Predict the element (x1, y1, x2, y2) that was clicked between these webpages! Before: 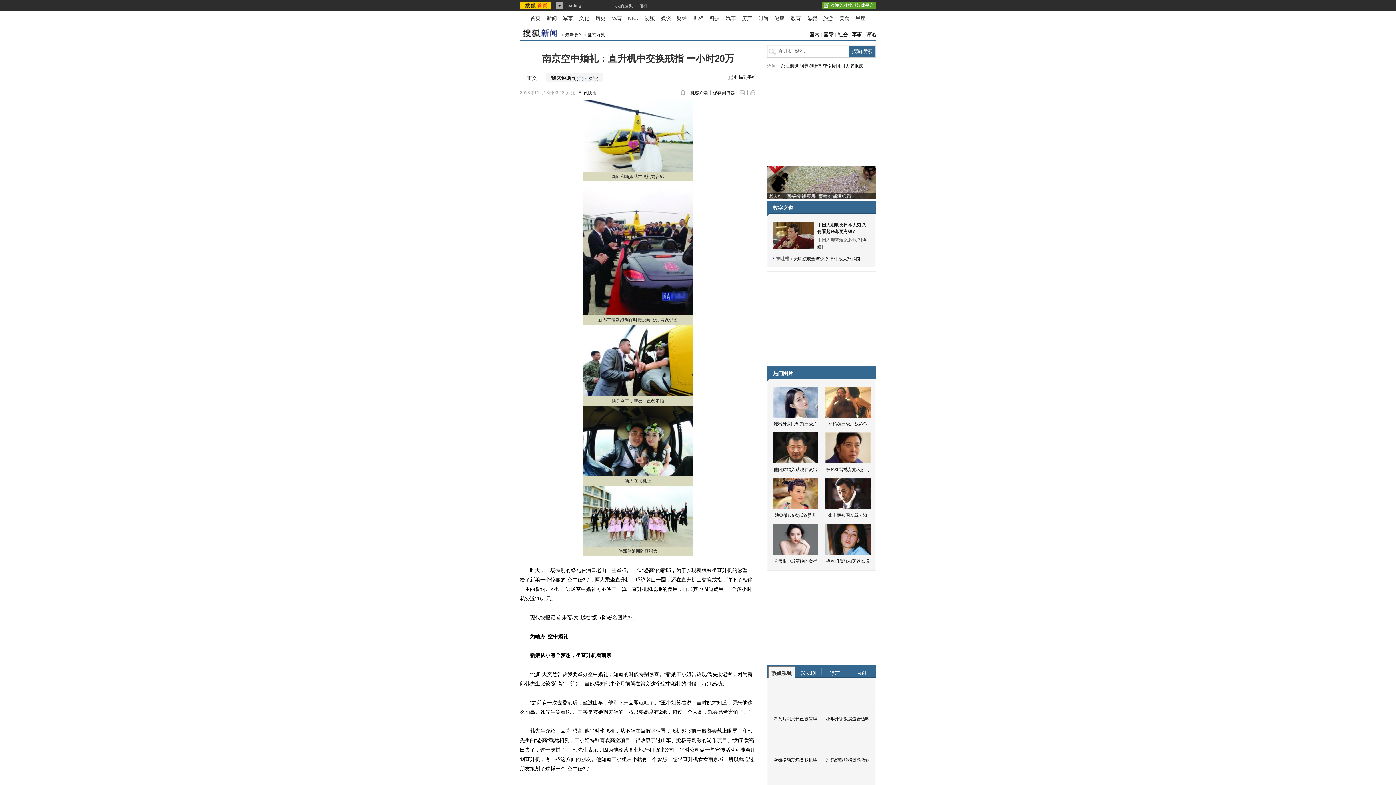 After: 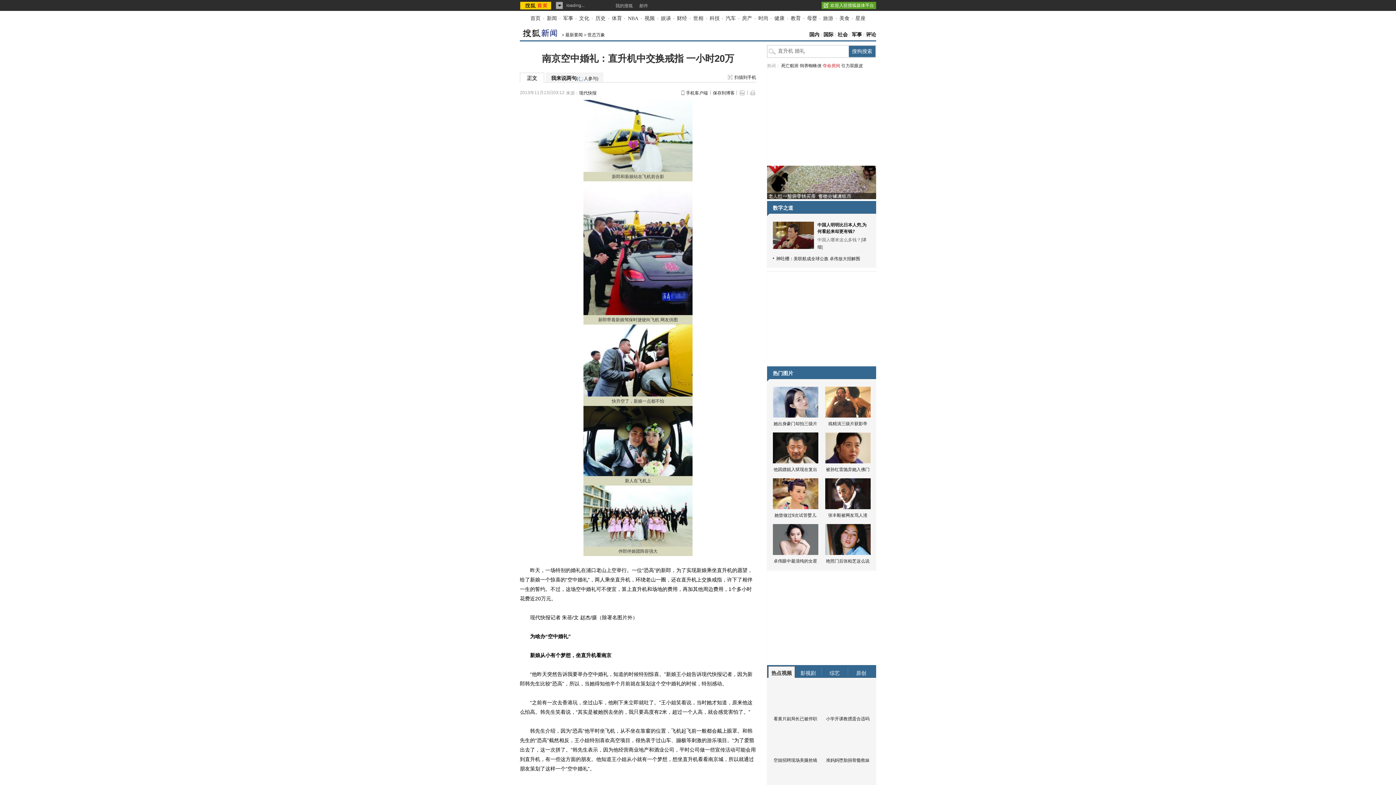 Action: bbox: (822, 63, 840, 68) label: 夺命房间